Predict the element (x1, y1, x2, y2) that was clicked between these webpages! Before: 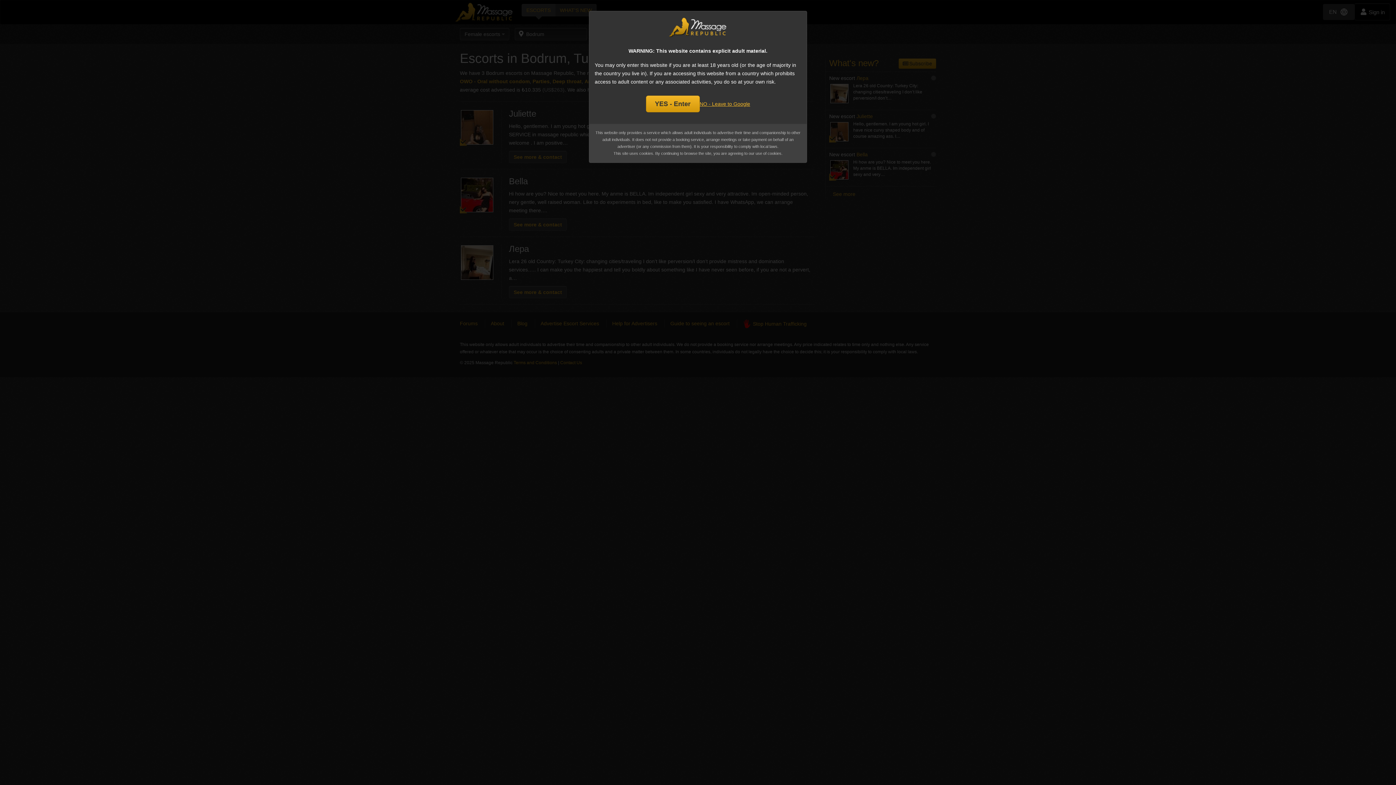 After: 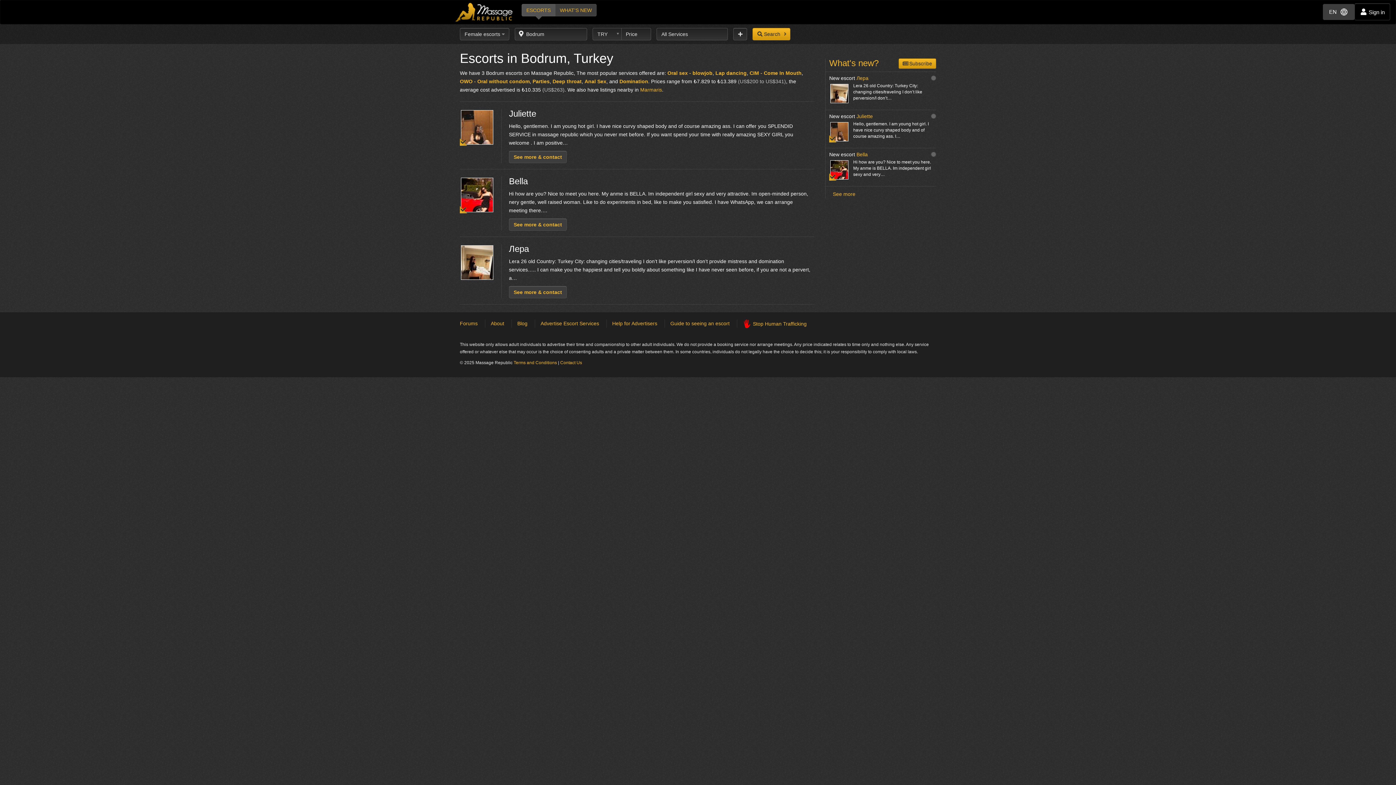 Action: label: YES - Enter bbox: (646, 95, 699, 112)